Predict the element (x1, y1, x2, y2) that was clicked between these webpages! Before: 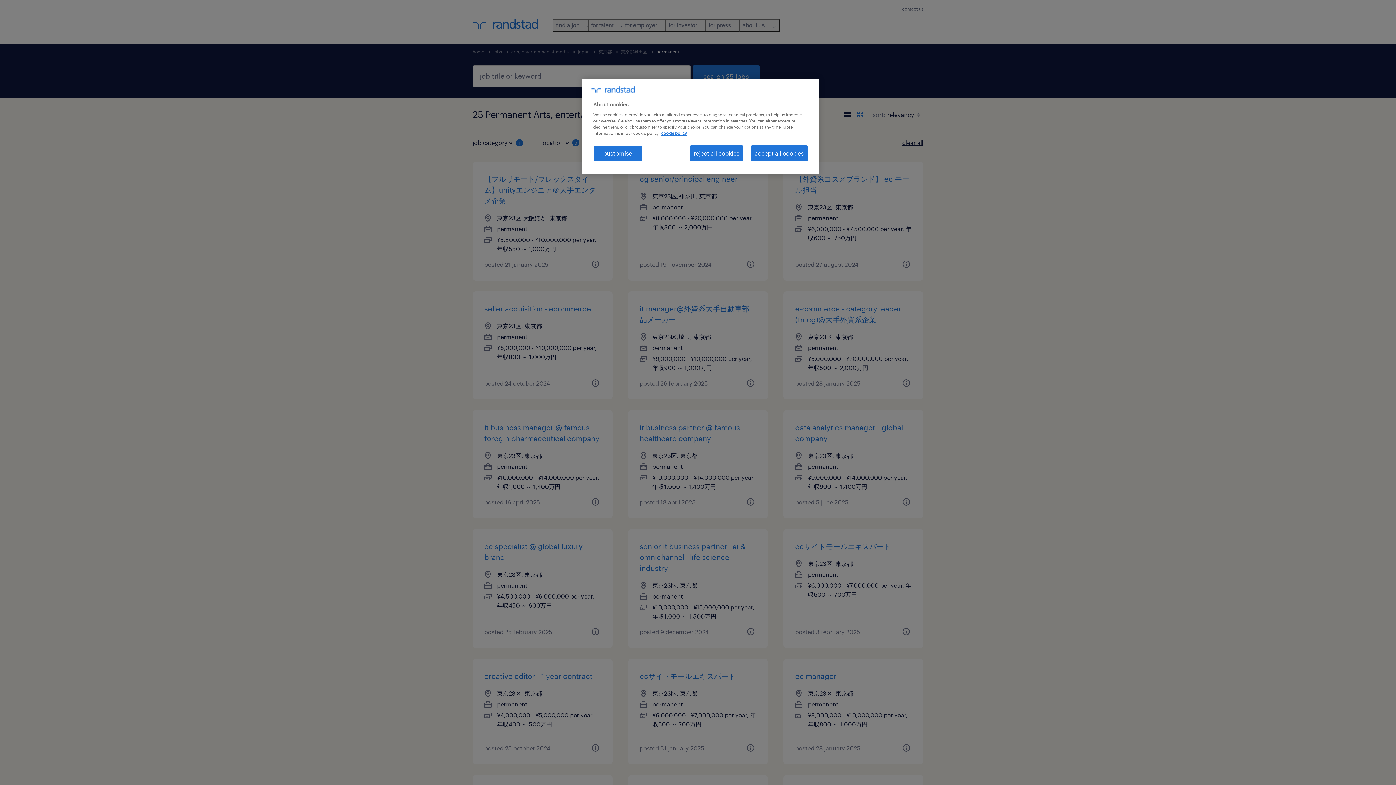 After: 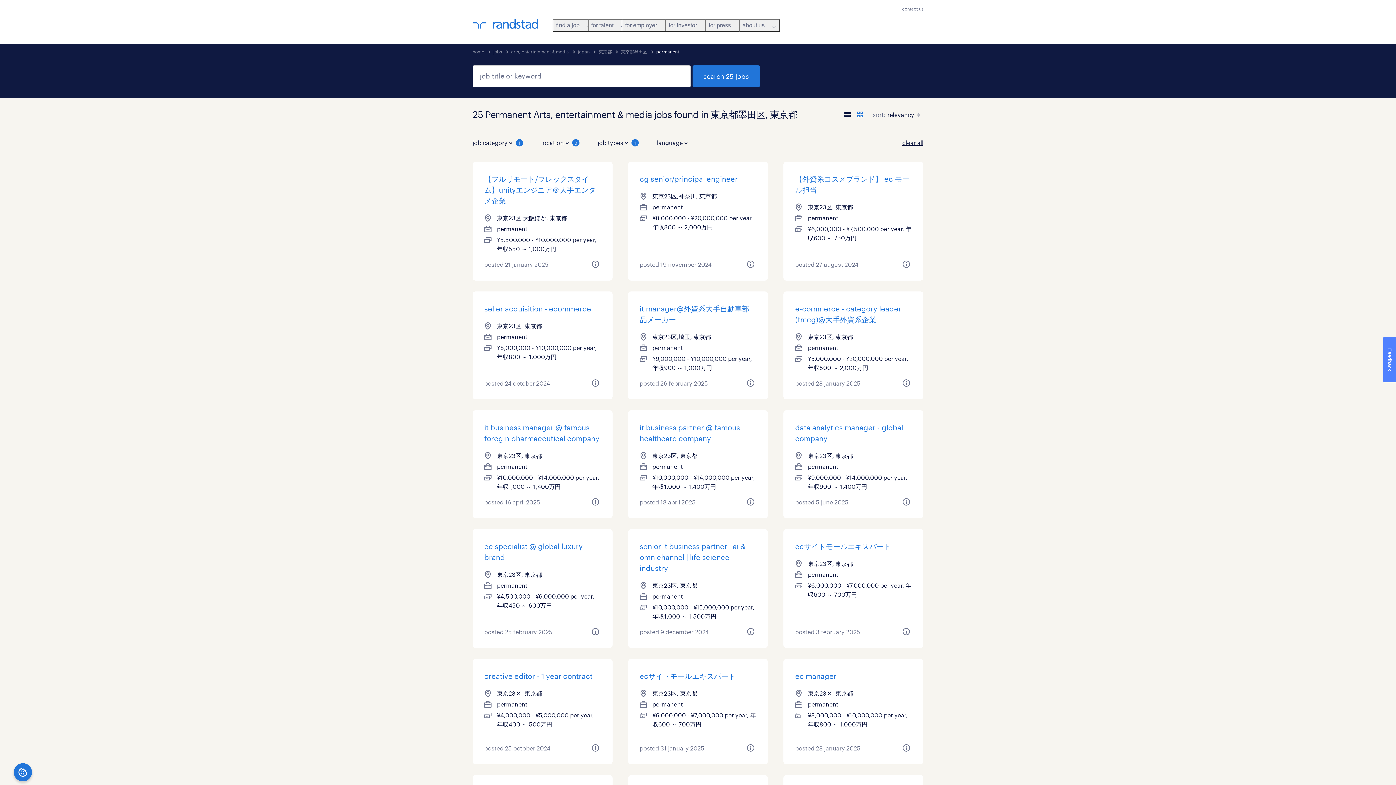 Action: bbox: (750, 145, 808, 161) label: accept all cookies